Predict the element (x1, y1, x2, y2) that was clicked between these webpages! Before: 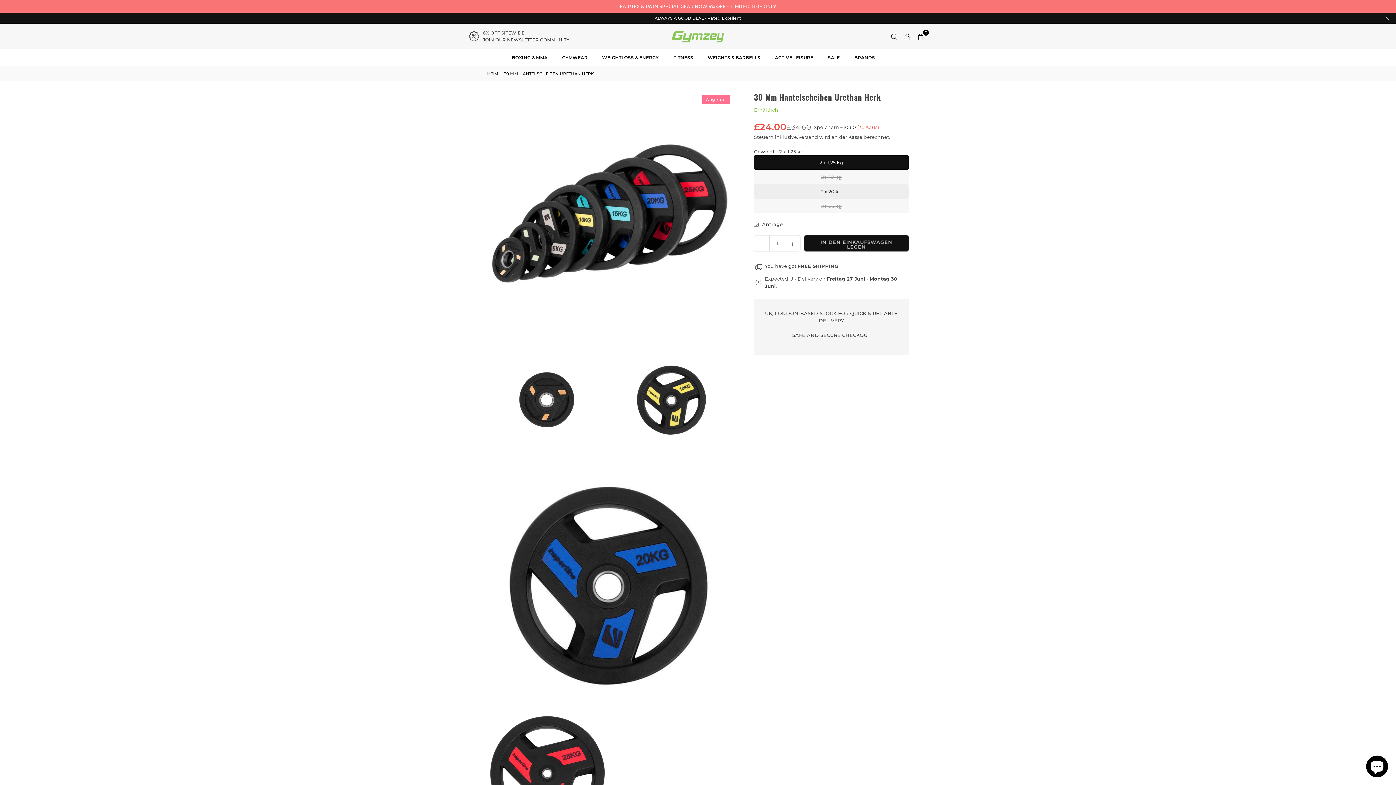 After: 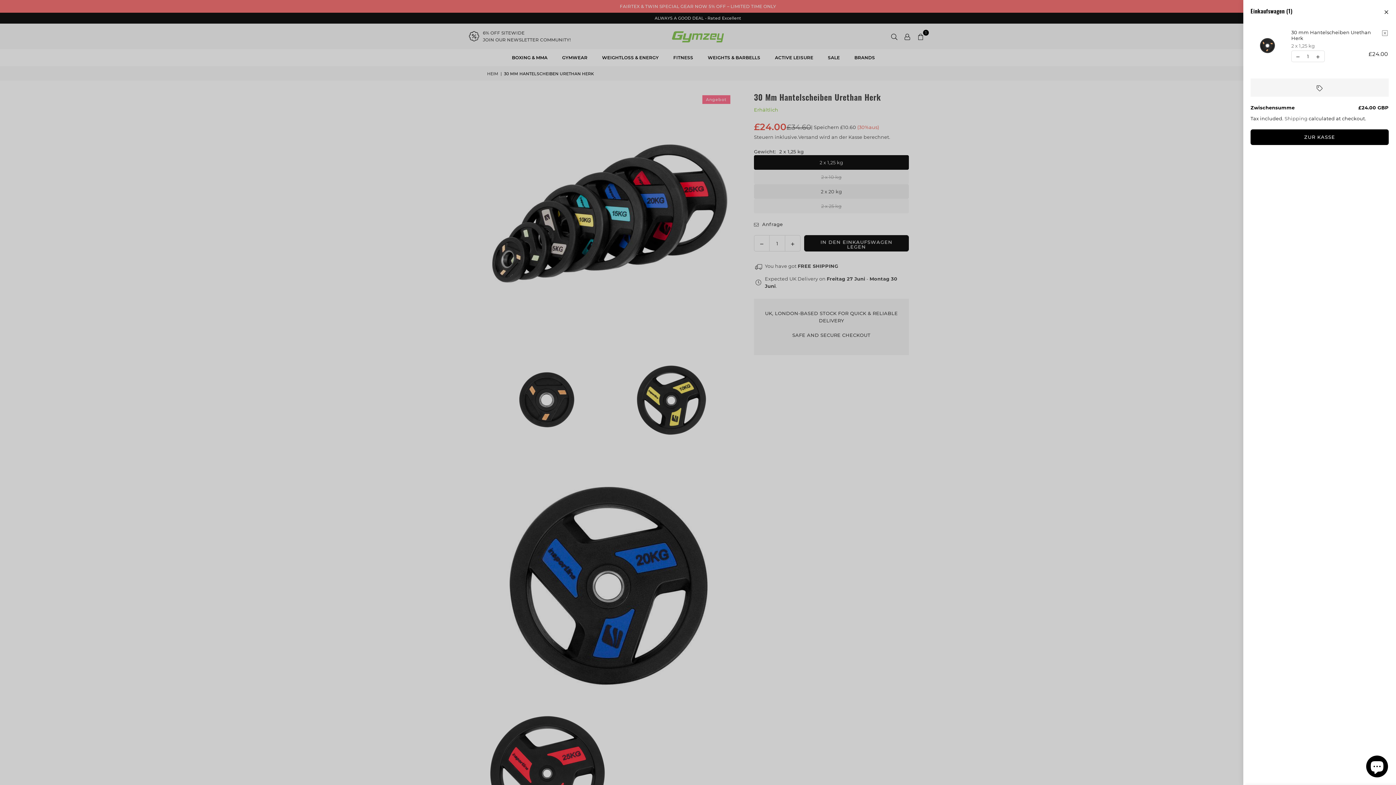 Action: bbox: (804, 235, 909, 251) label: IN DEN EINKAUFSWAGEN LEGEN